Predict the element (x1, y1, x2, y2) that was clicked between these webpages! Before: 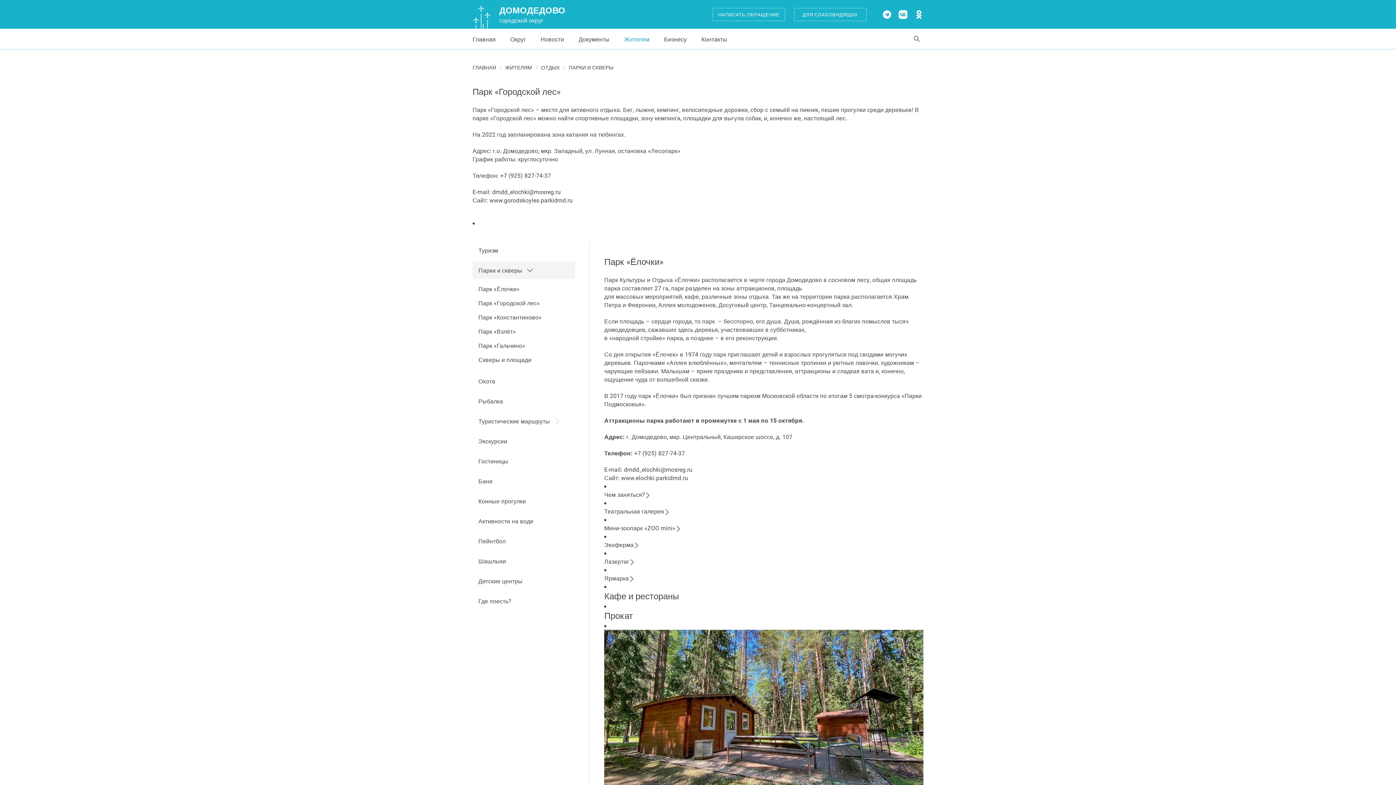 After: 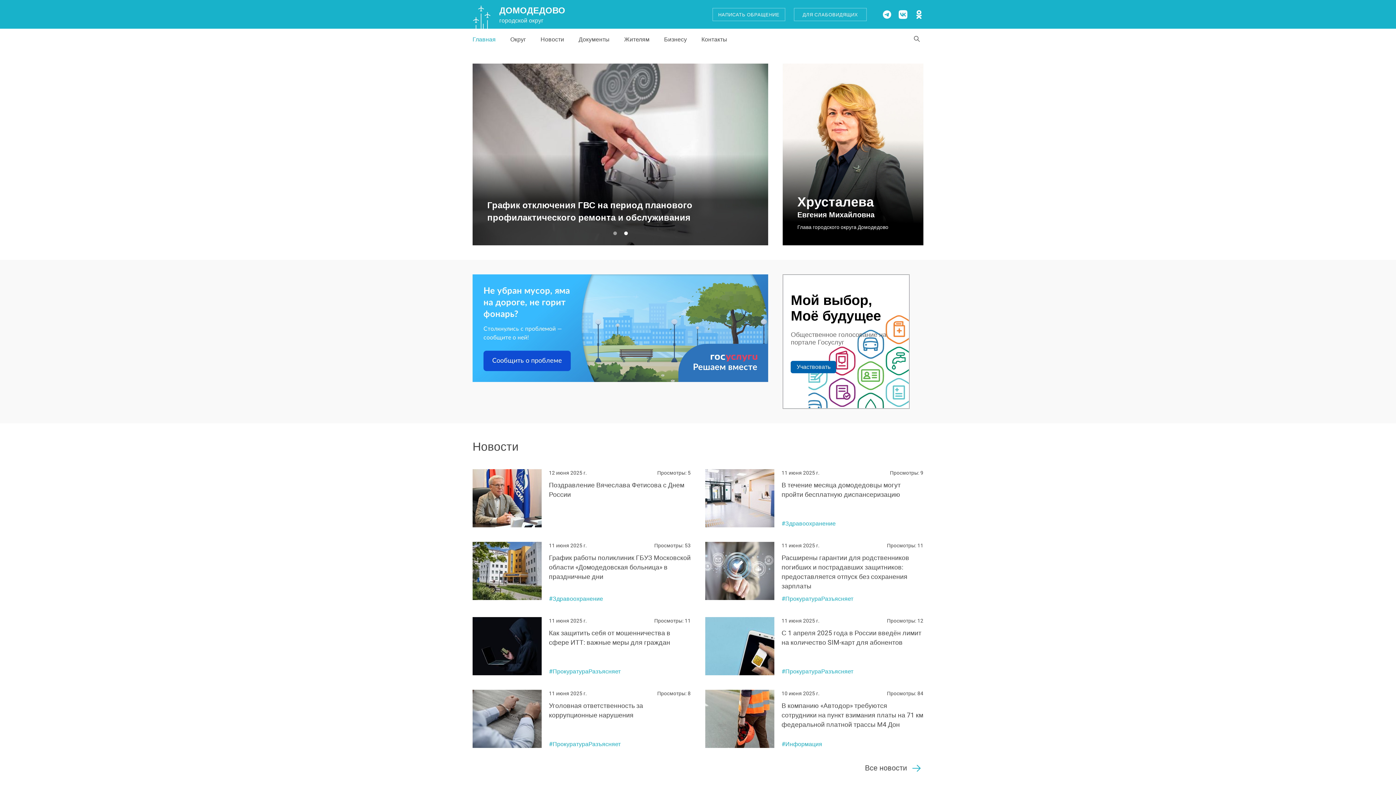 Action: label: ГЛАВНАЯ bbox: (472, 64, 496, 70)